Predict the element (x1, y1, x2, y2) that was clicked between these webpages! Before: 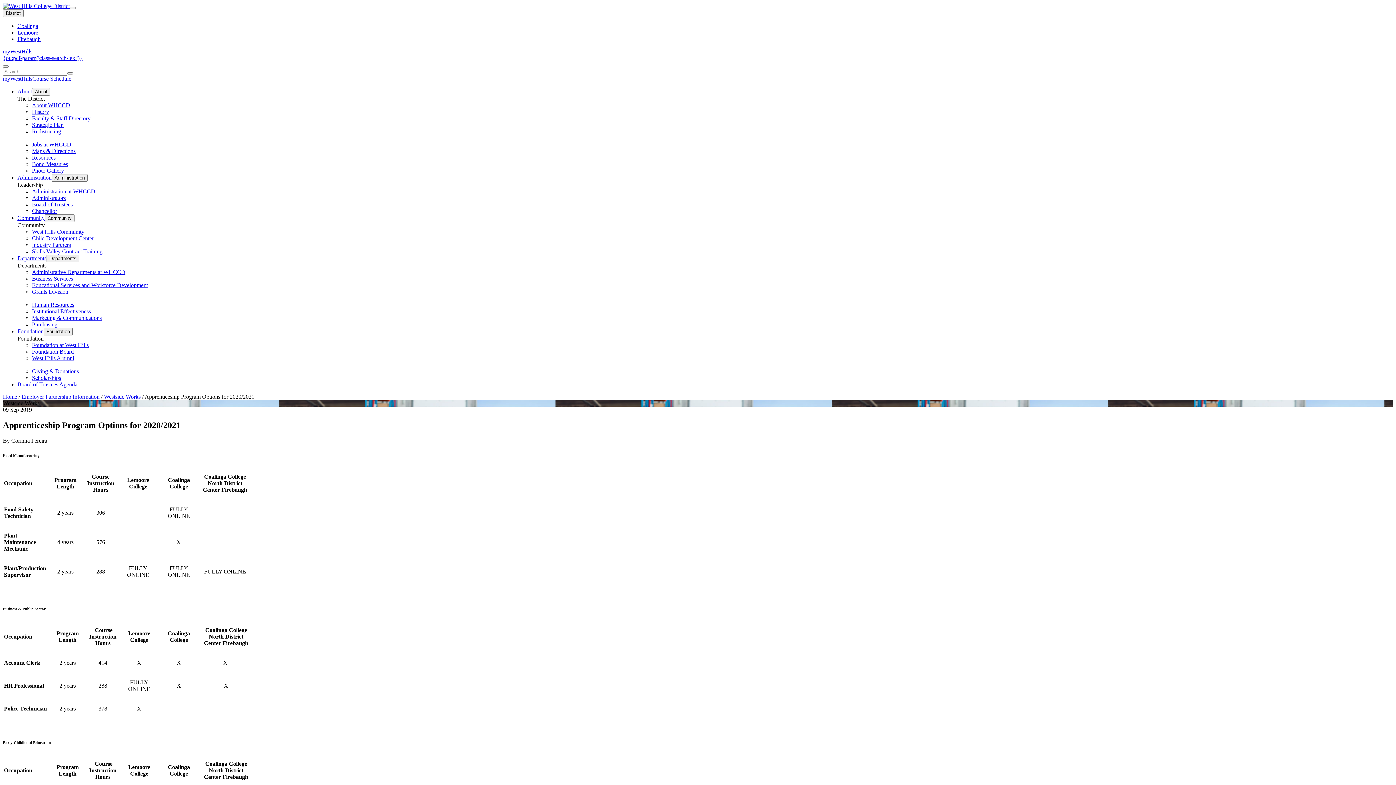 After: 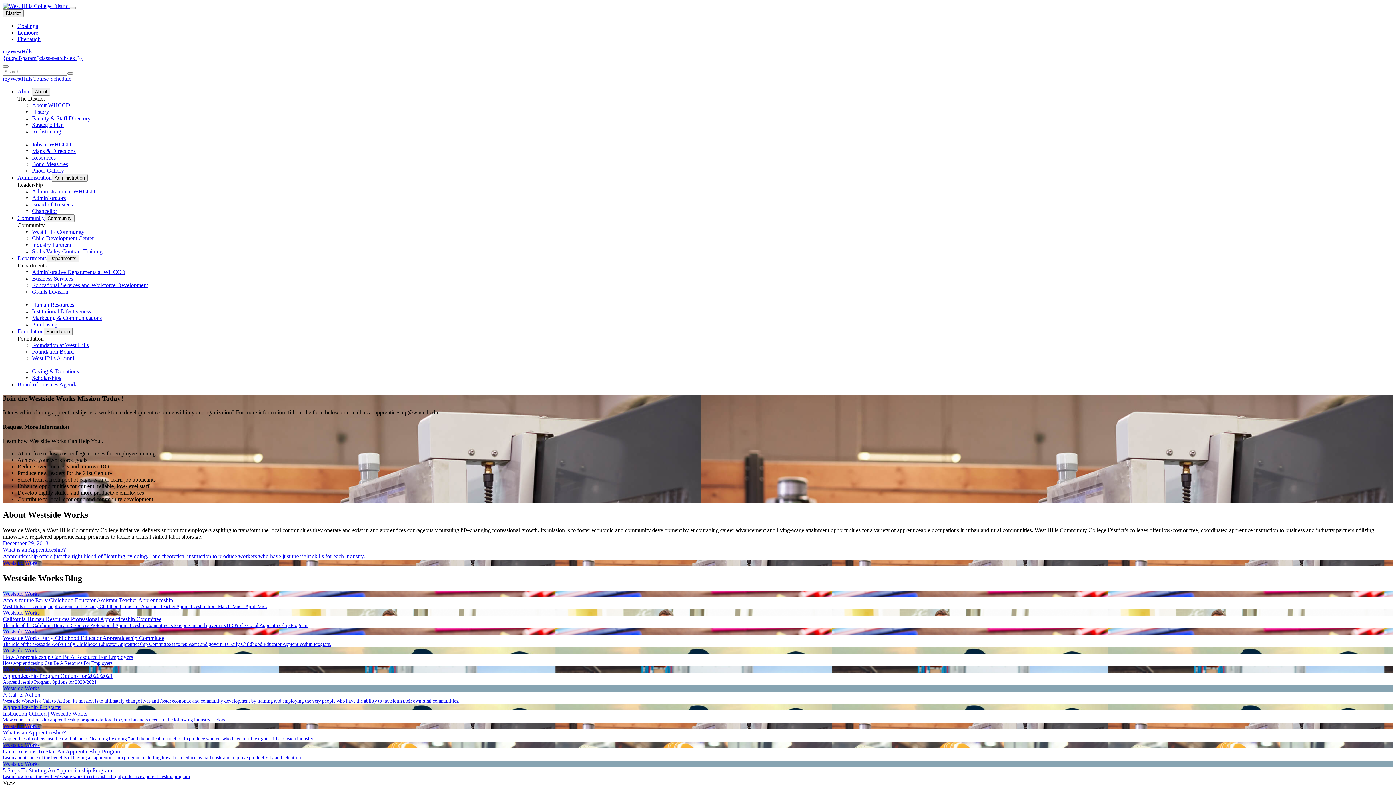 Action: label: Westside Works bbox: (104, 393, 140, 400)